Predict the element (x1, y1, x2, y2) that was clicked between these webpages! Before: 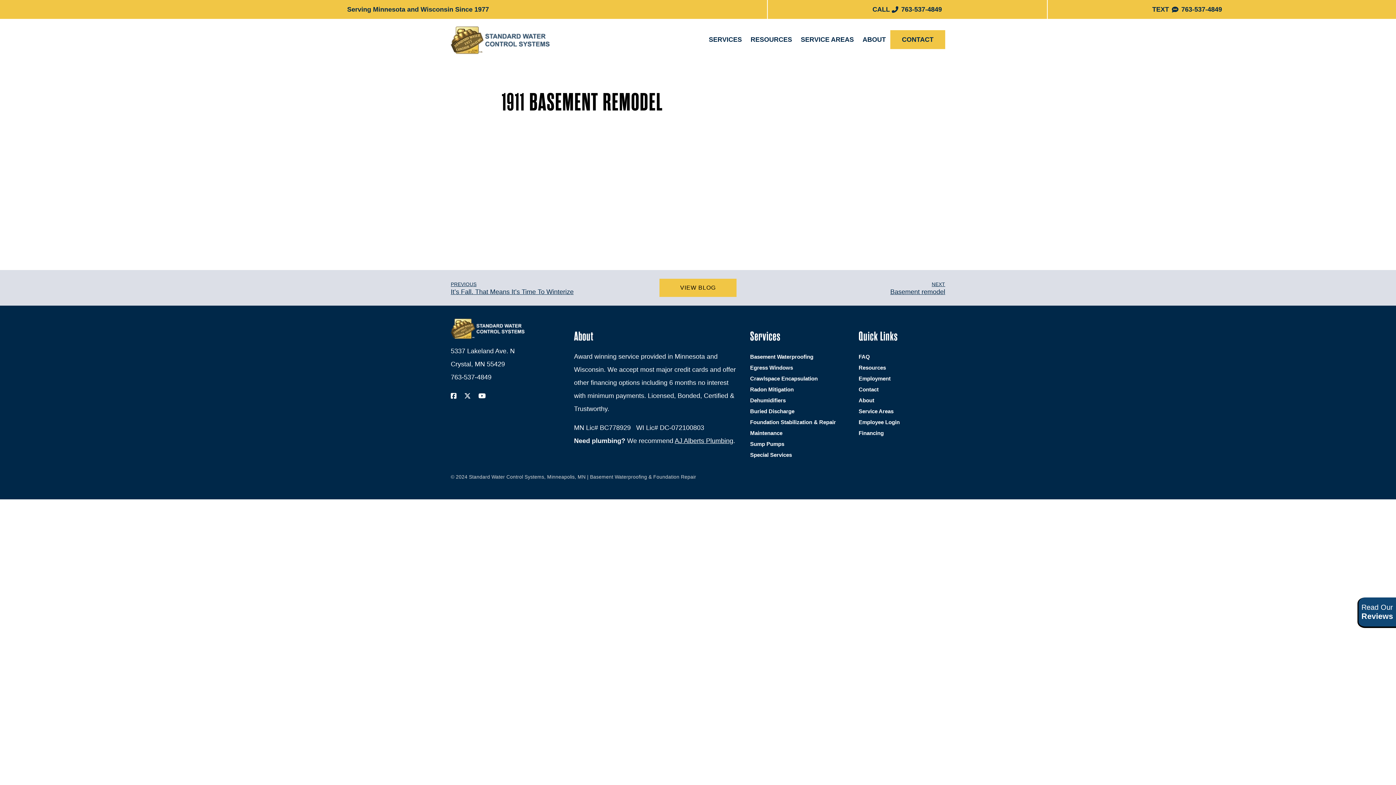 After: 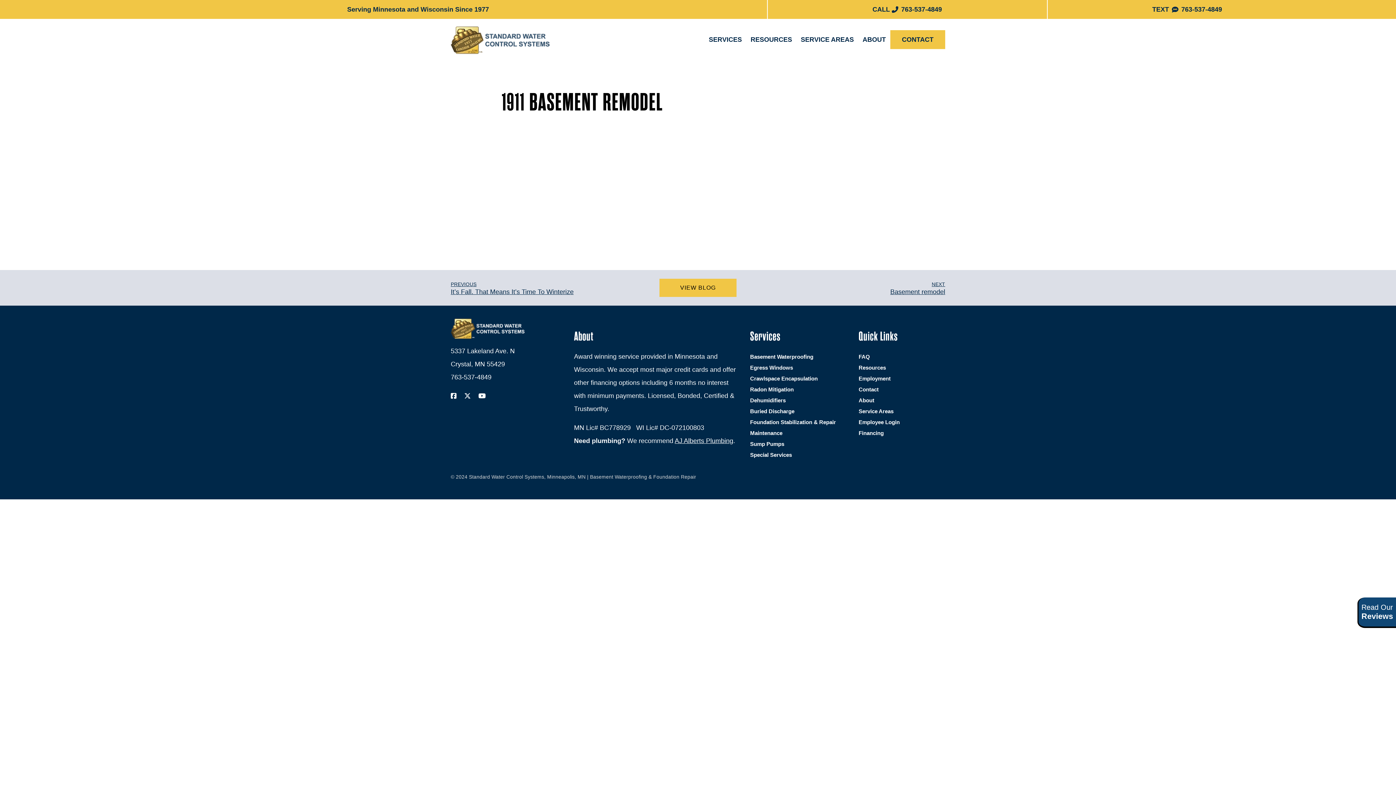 Action: bbox: (478, 392, 491, 400)